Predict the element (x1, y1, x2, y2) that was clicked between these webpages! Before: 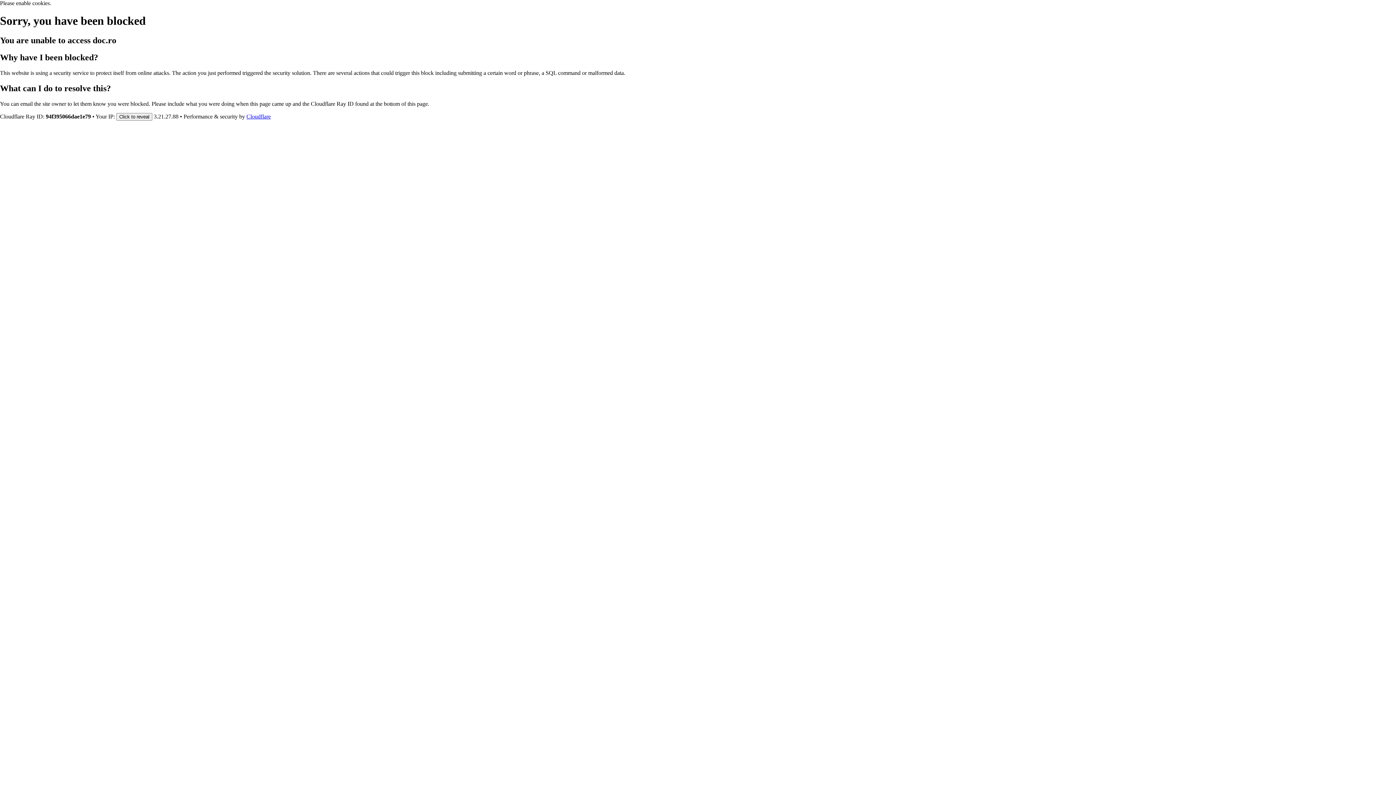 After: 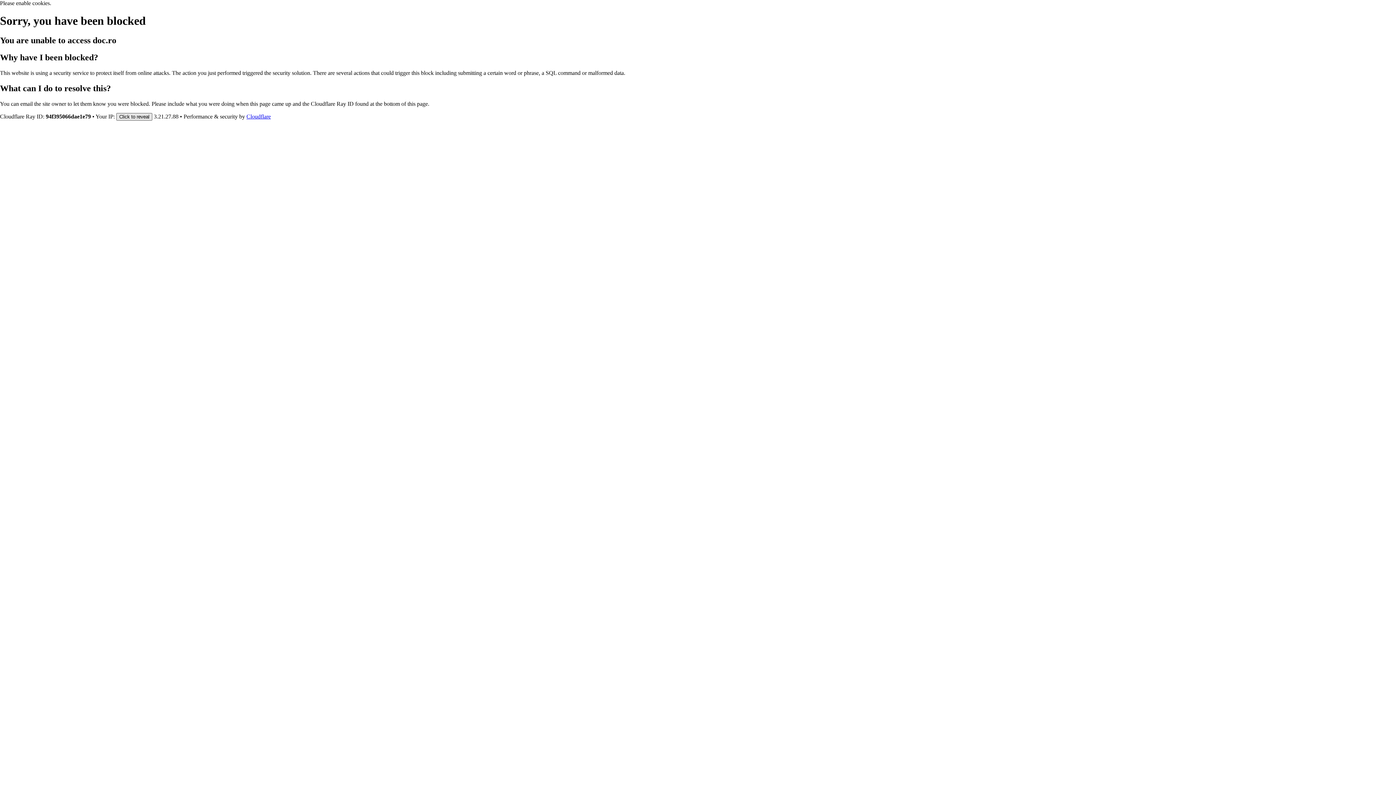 Action: bbox: (116, 112, 152, 120) label: Click to reveal